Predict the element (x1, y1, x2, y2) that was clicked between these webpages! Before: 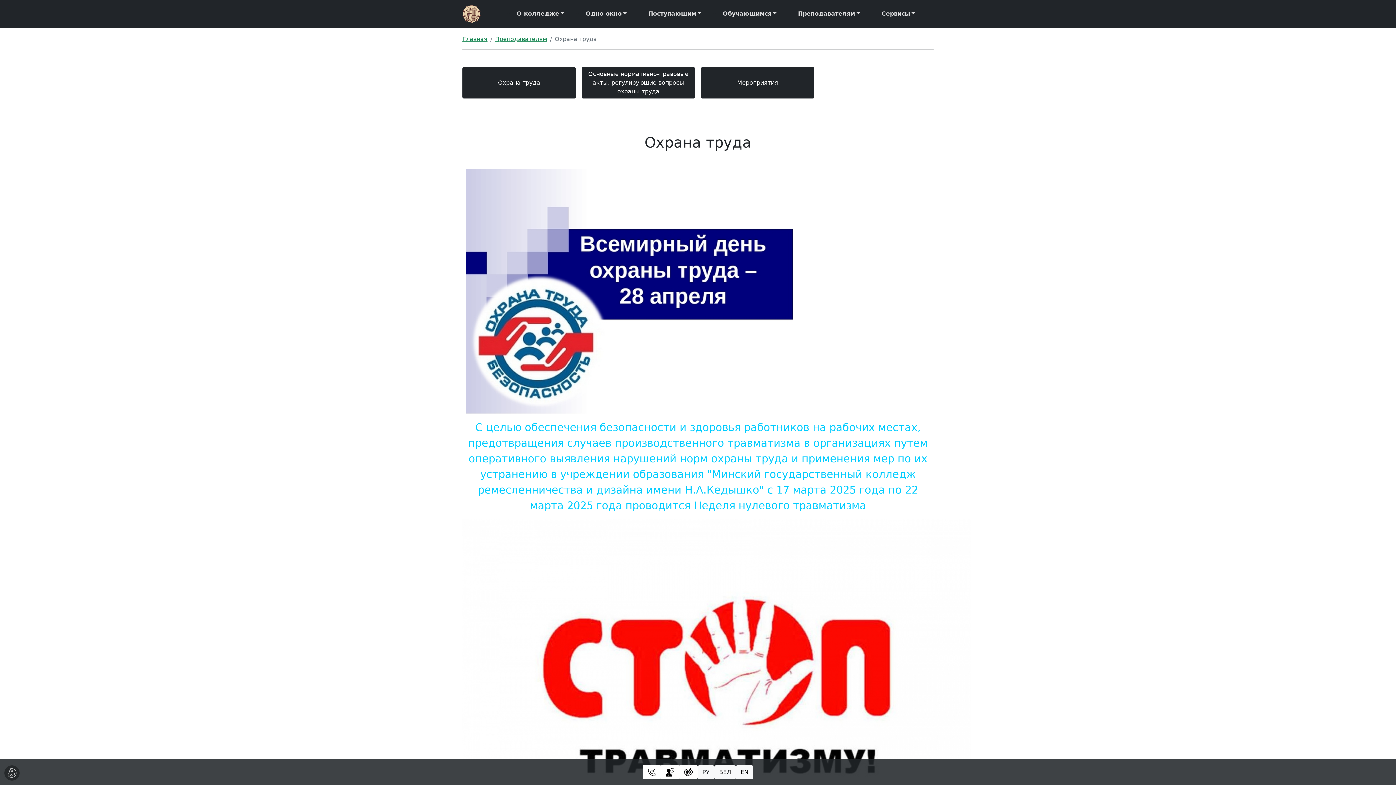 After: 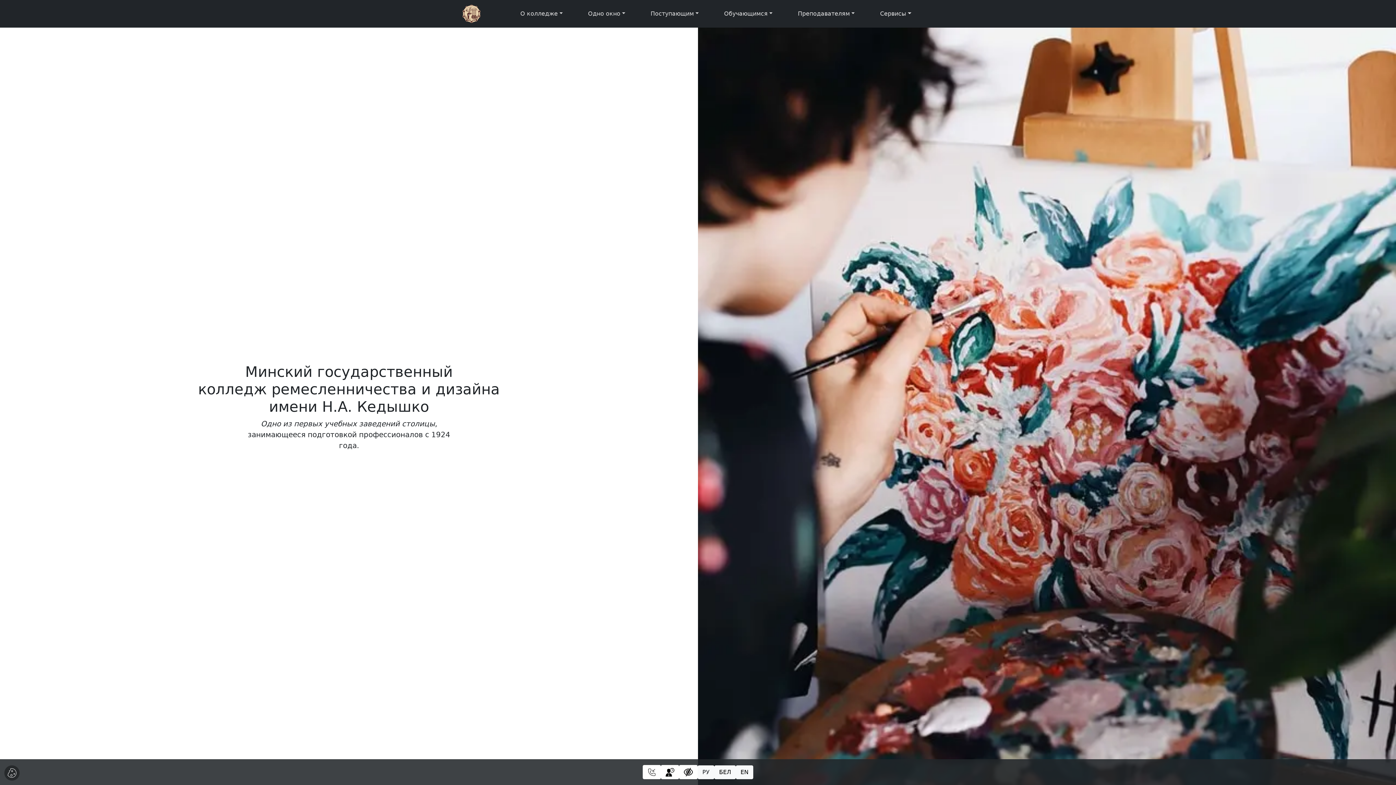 Action: bbox: (462, 2, 480, 24)